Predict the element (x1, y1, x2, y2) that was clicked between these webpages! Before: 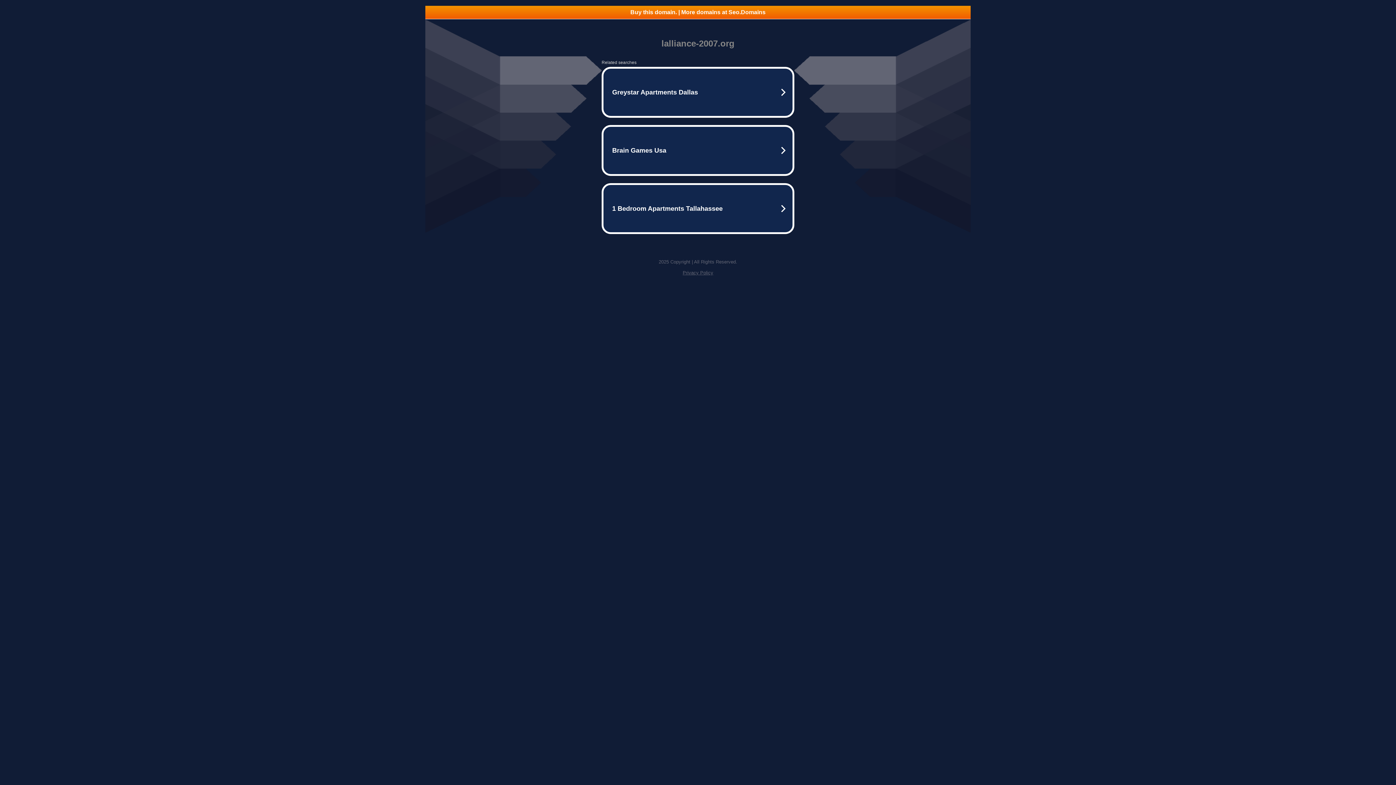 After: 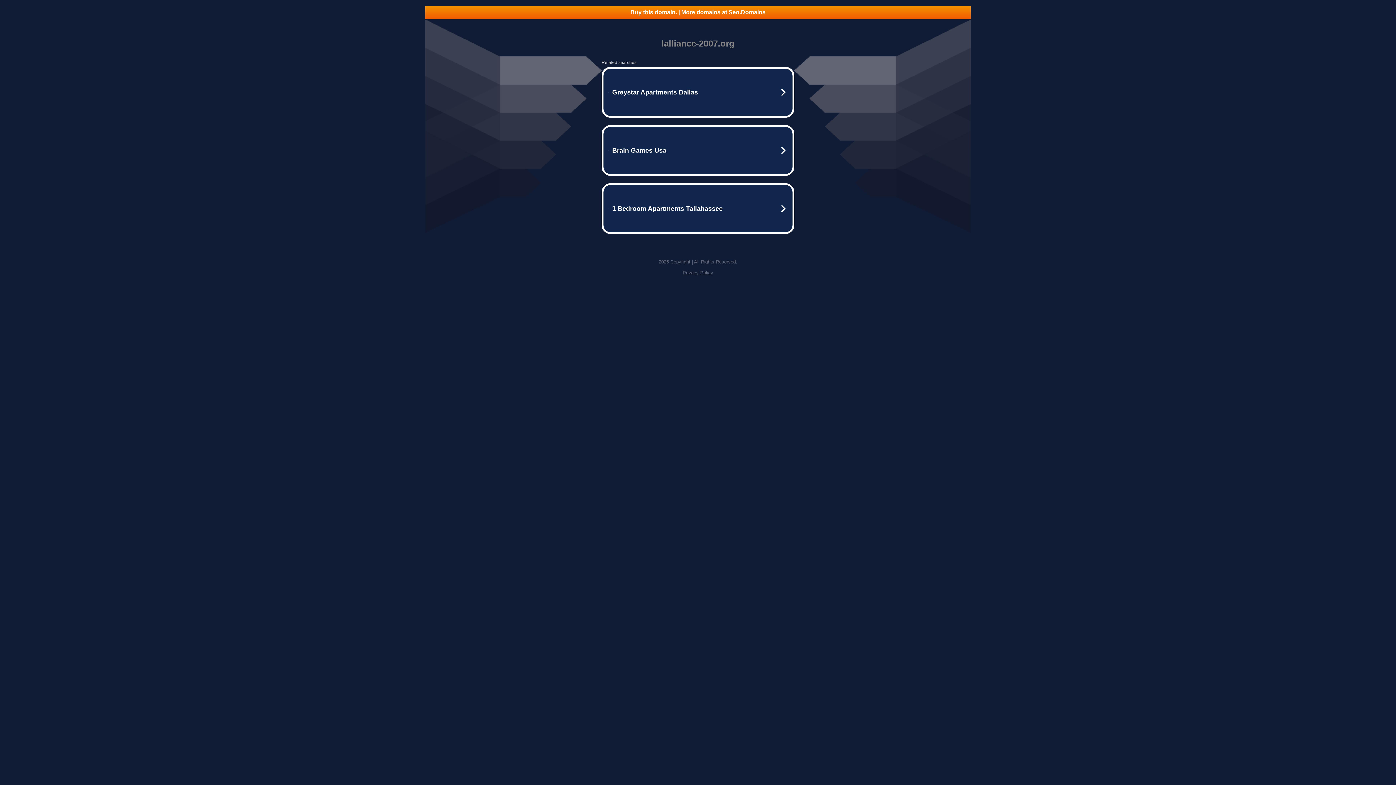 Action: bbox: (425, 5, 970, 18) label: Buy this domain. | More domains at Seo.Domains